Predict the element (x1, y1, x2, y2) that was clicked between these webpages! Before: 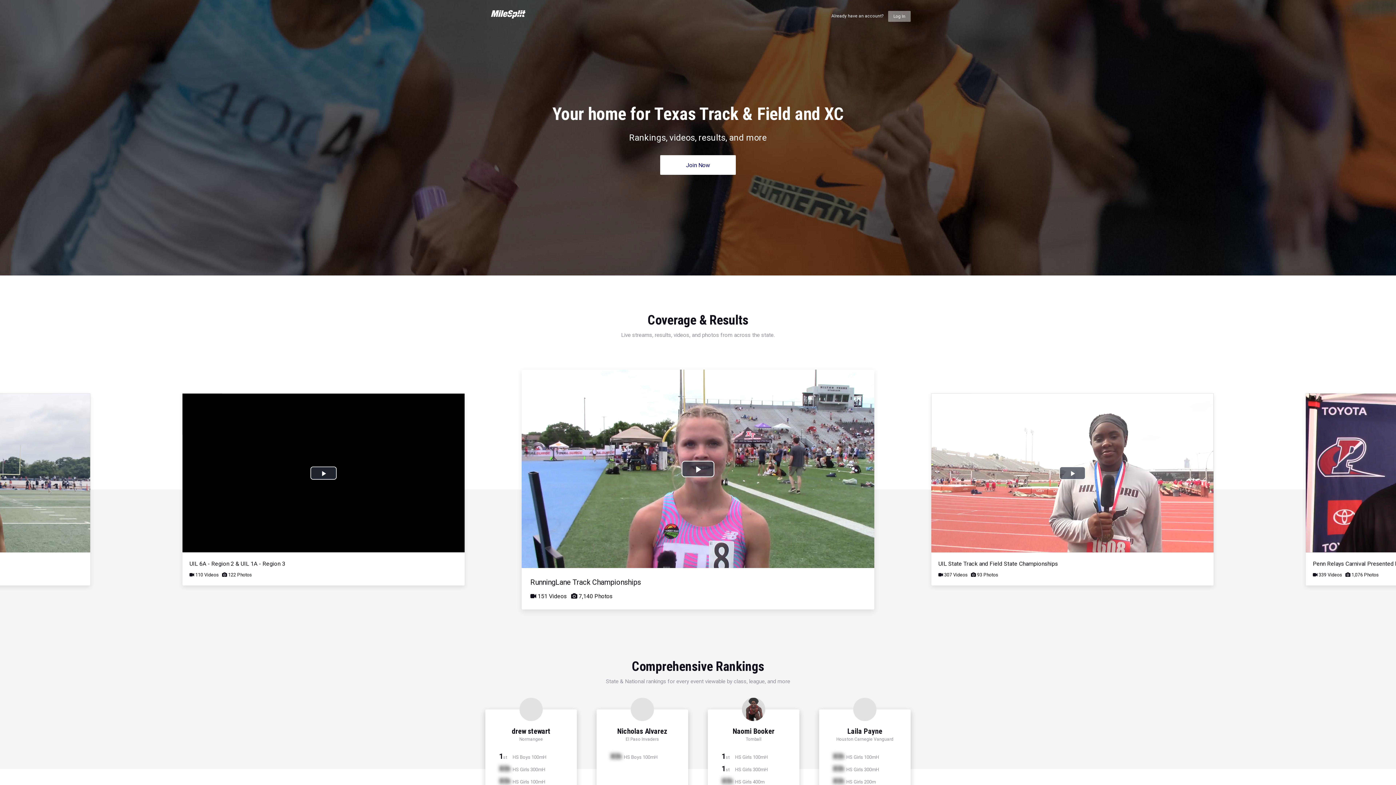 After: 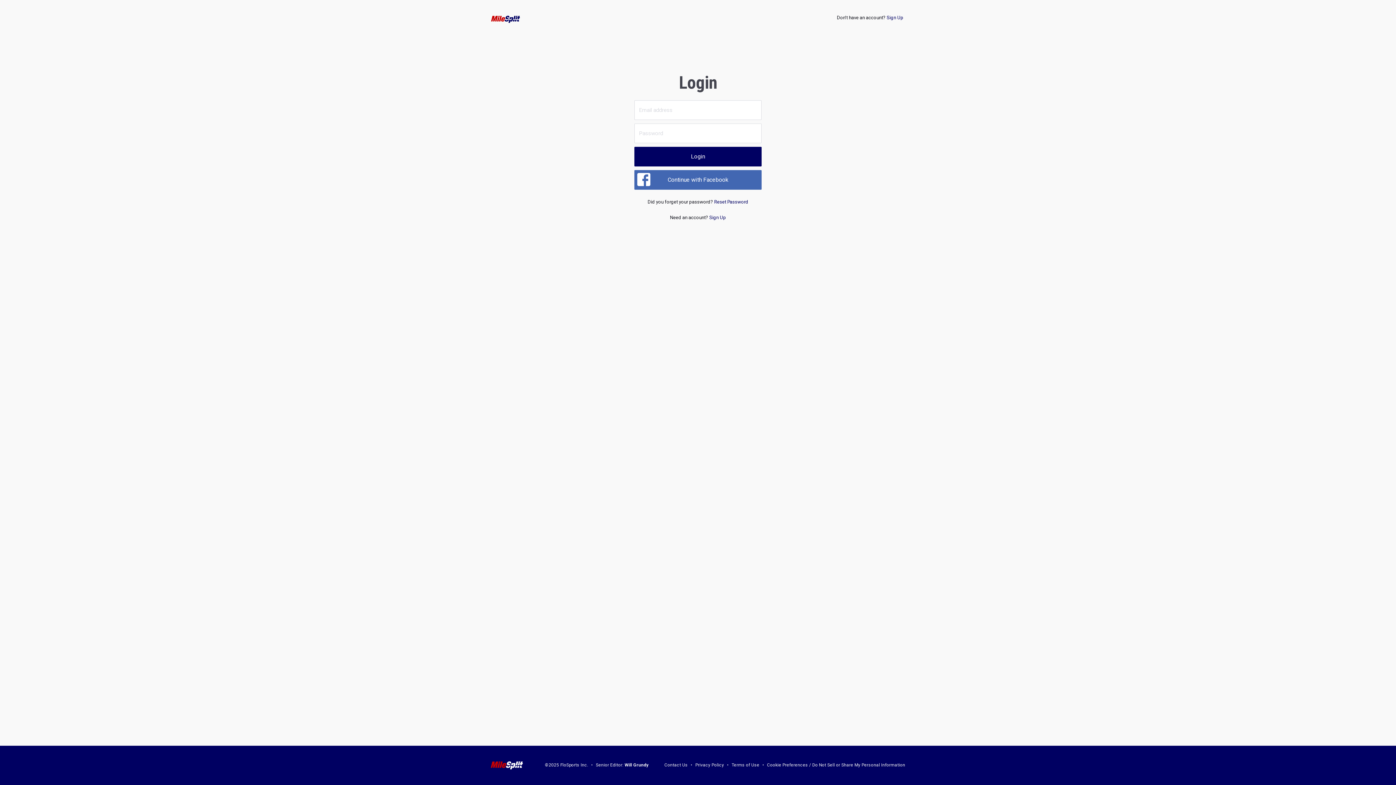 Action: bbox: (888, 10, 910, 21) label: Log In